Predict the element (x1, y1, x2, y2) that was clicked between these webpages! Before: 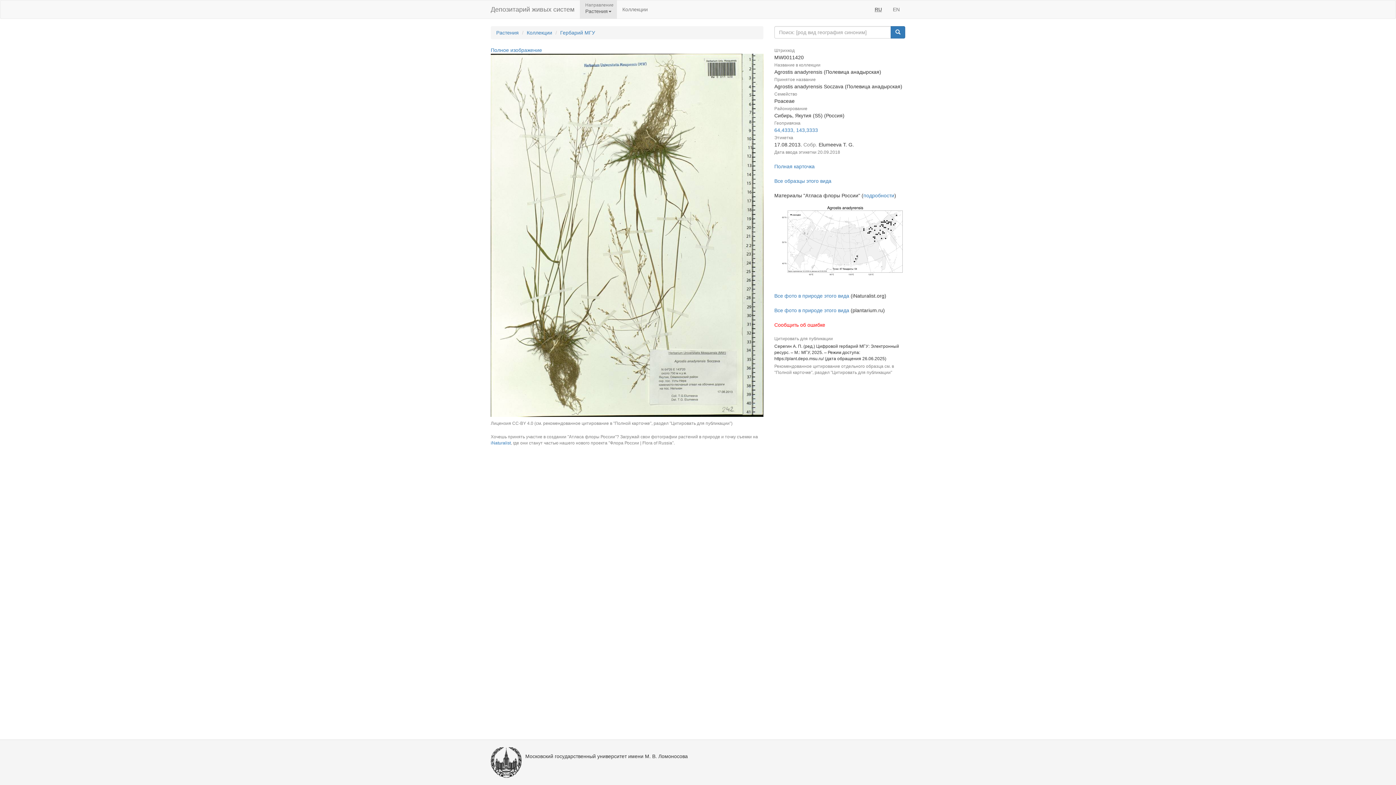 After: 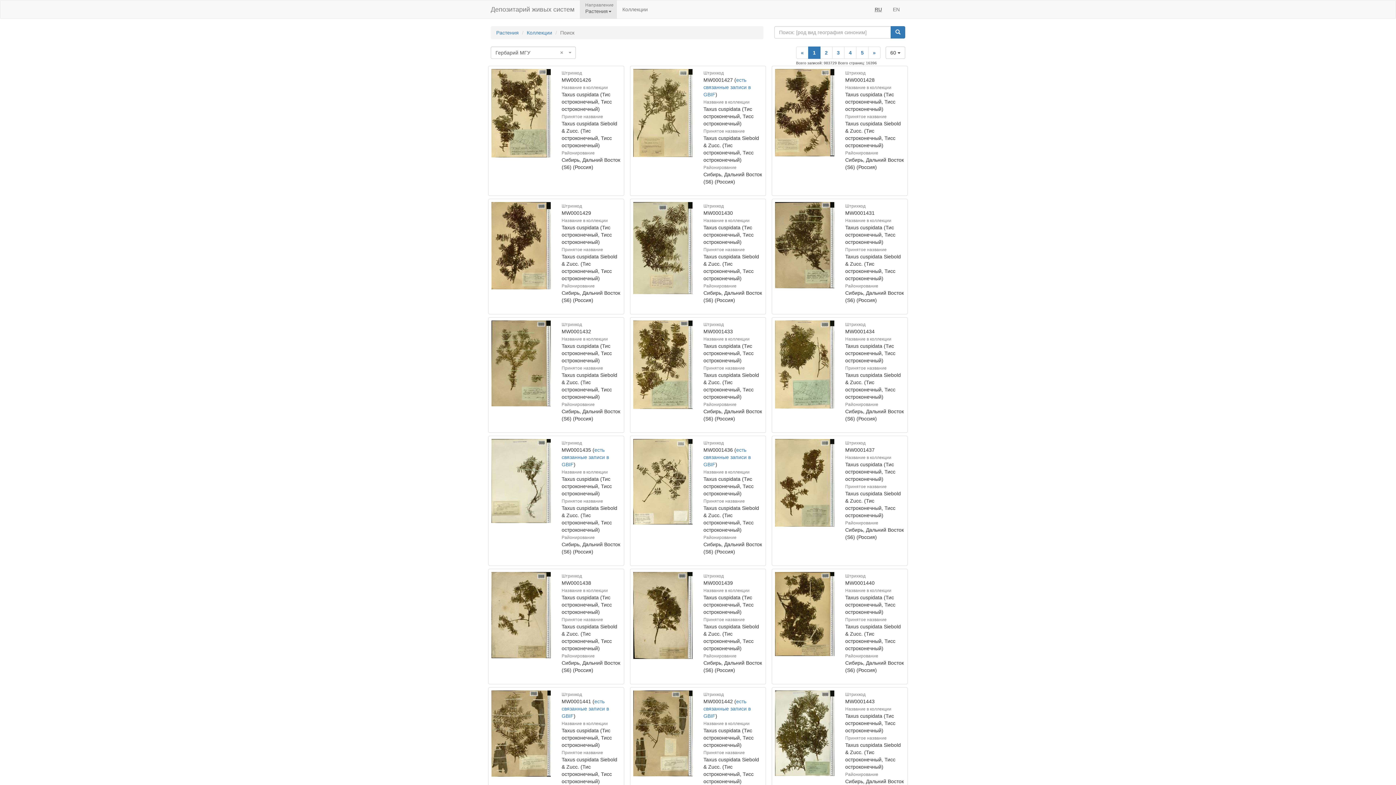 Action: label: Гербарий МГУ bbox: (560, 29, 595, 35)